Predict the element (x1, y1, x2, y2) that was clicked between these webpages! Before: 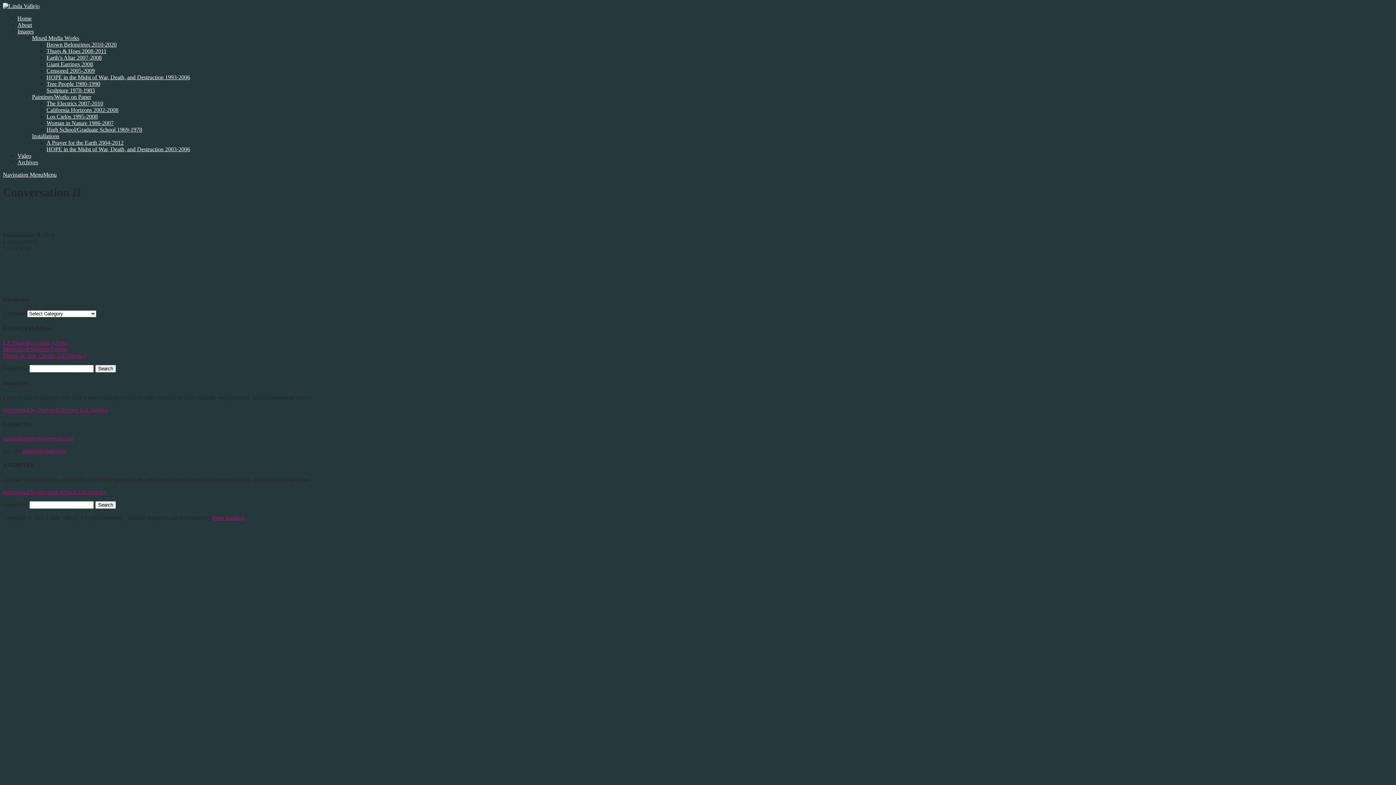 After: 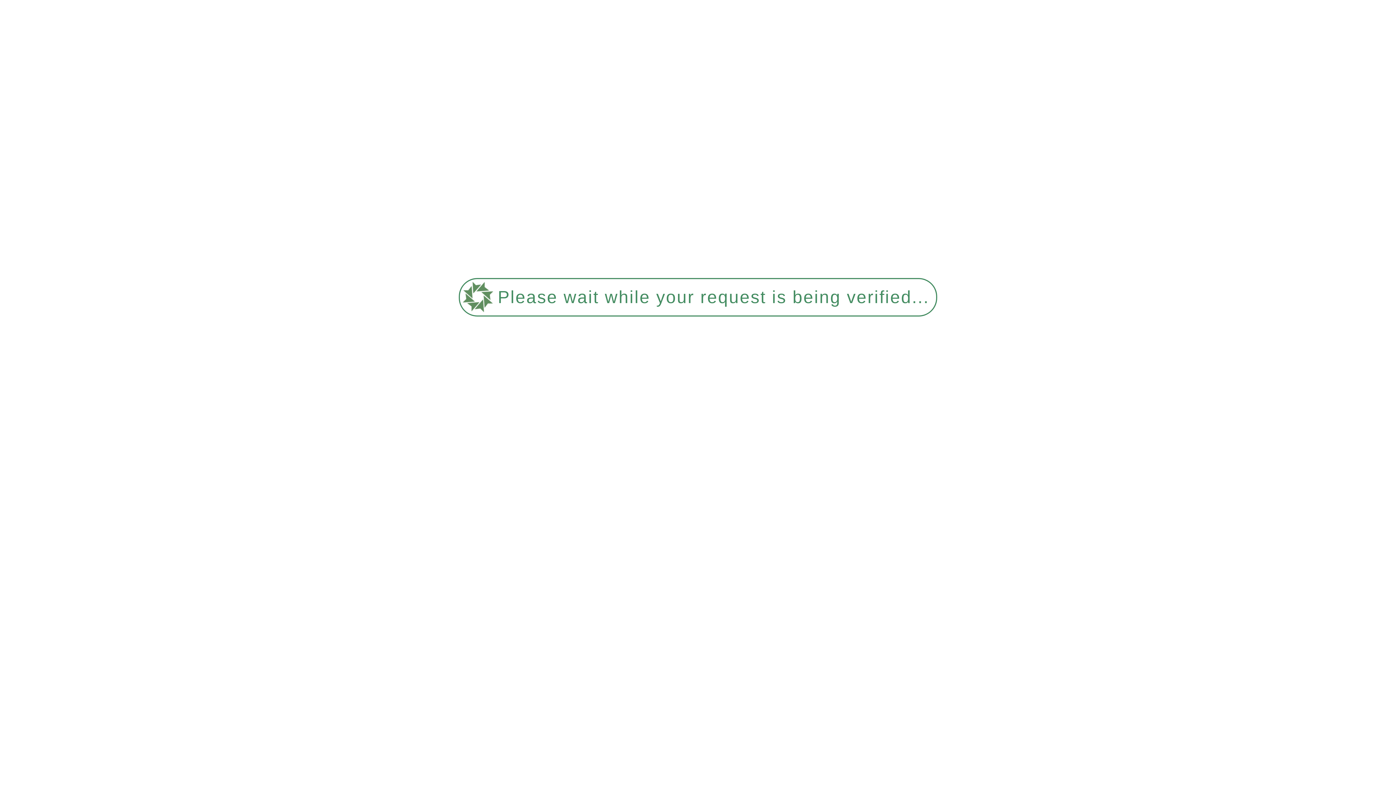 Action: bbox: (17, 15, 31, 21) label: Home